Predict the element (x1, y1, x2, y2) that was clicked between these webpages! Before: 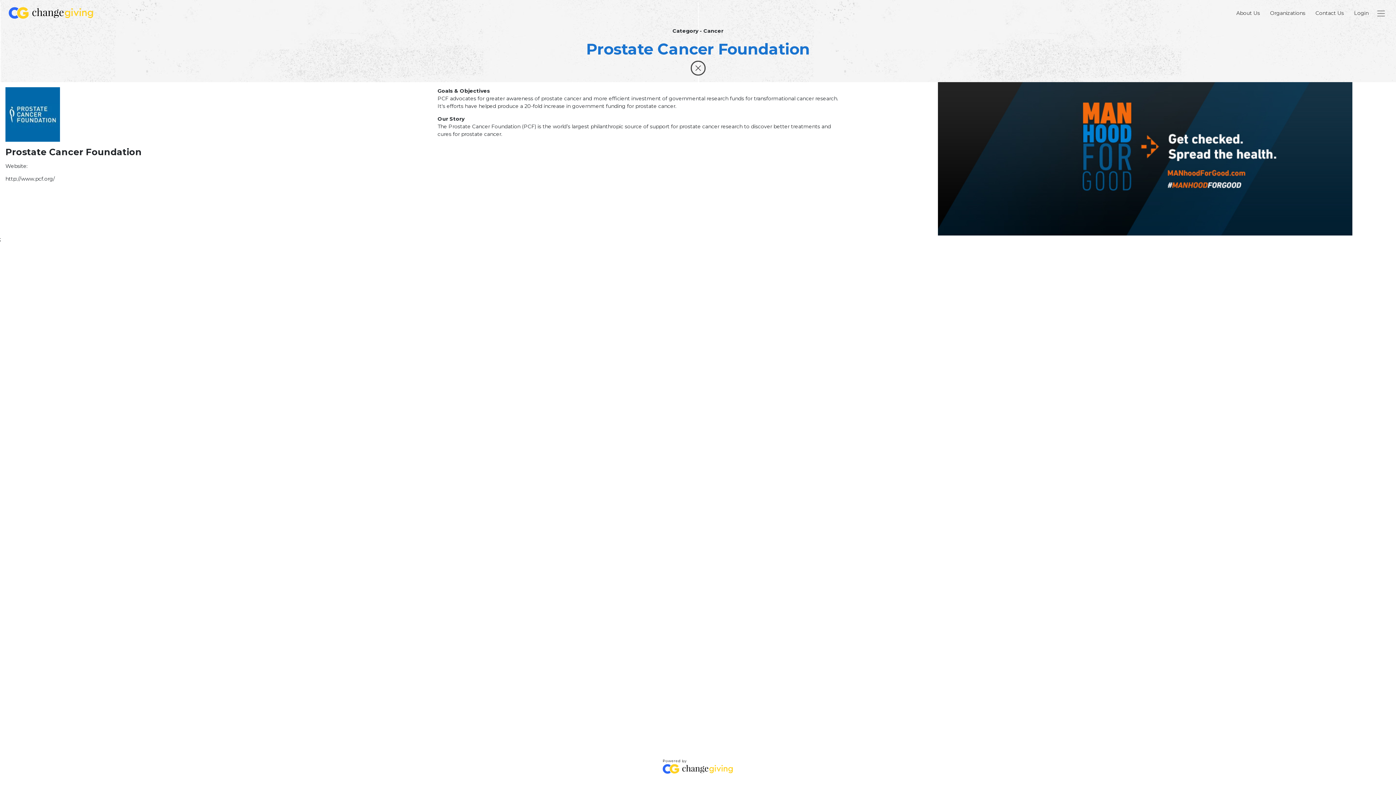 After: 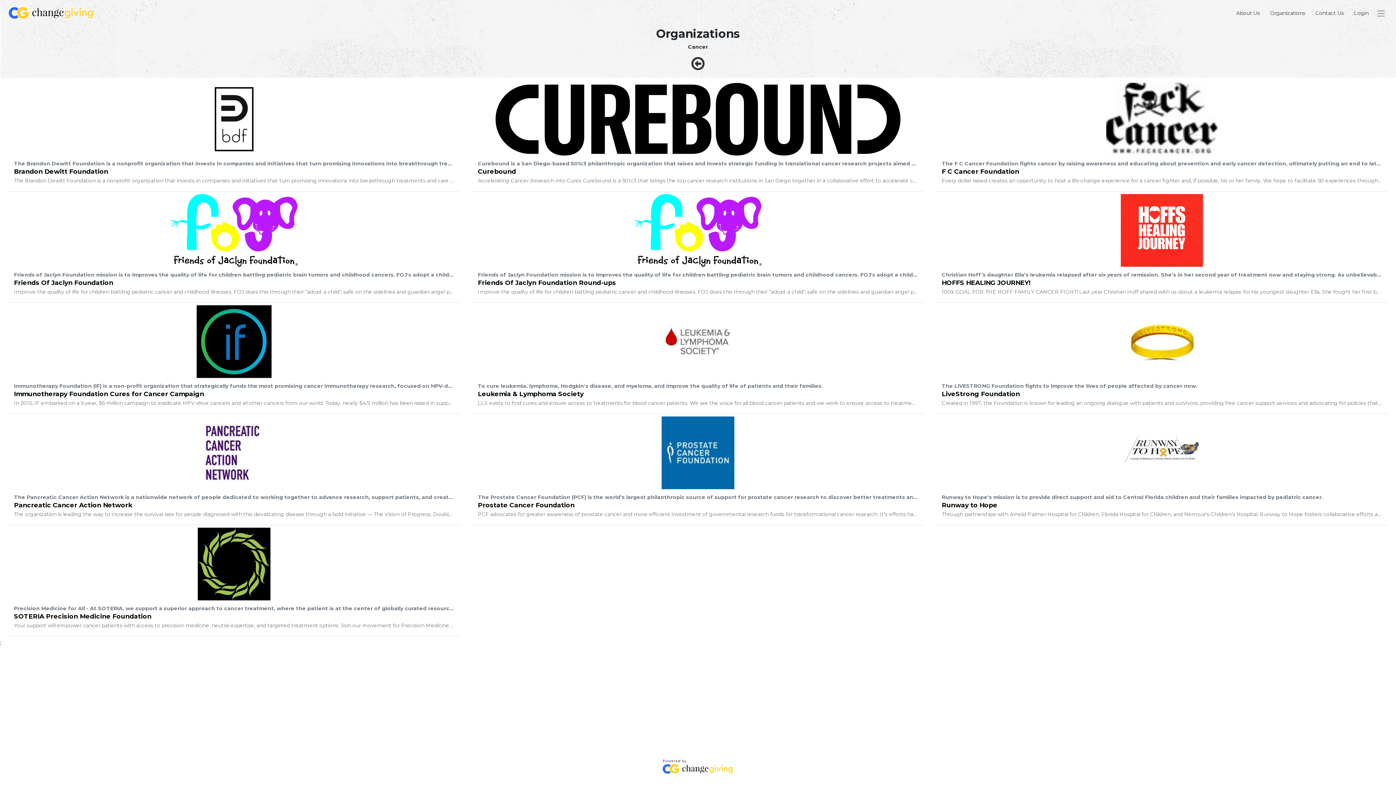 Action: bbox: (496, 60, 900, 75)